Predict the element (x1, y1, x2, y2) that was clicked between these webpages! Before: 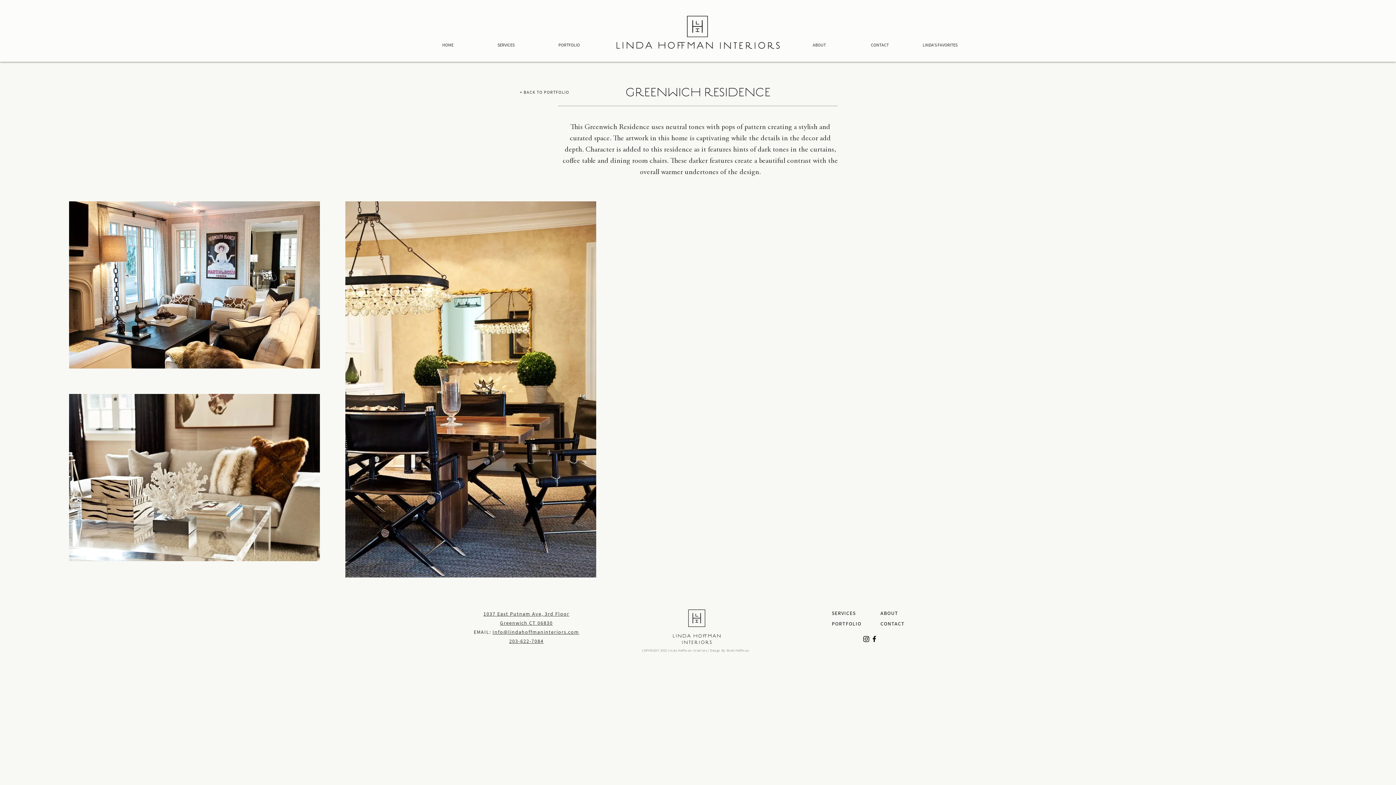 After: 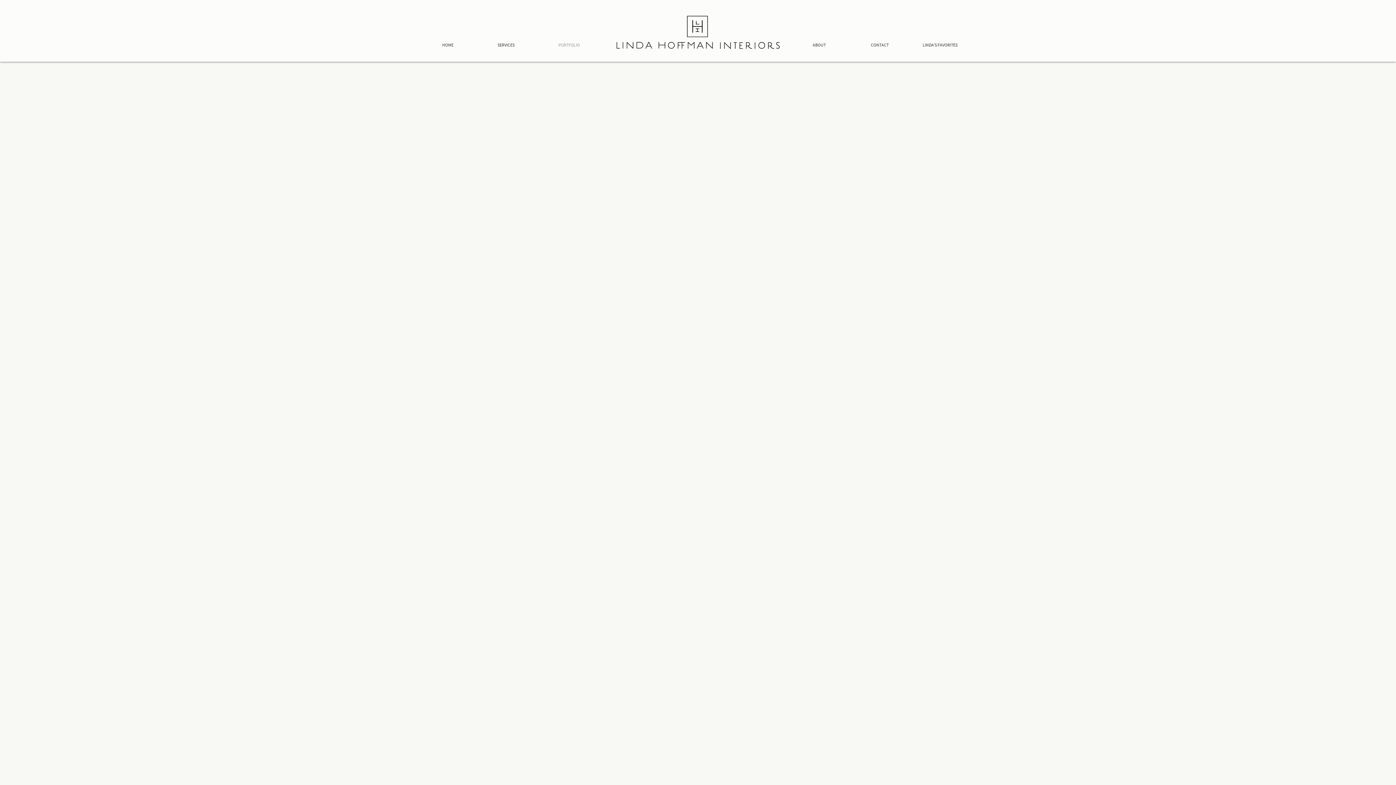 Action: bbox: (536, 36, 601, 54) label: PORTFOLIO